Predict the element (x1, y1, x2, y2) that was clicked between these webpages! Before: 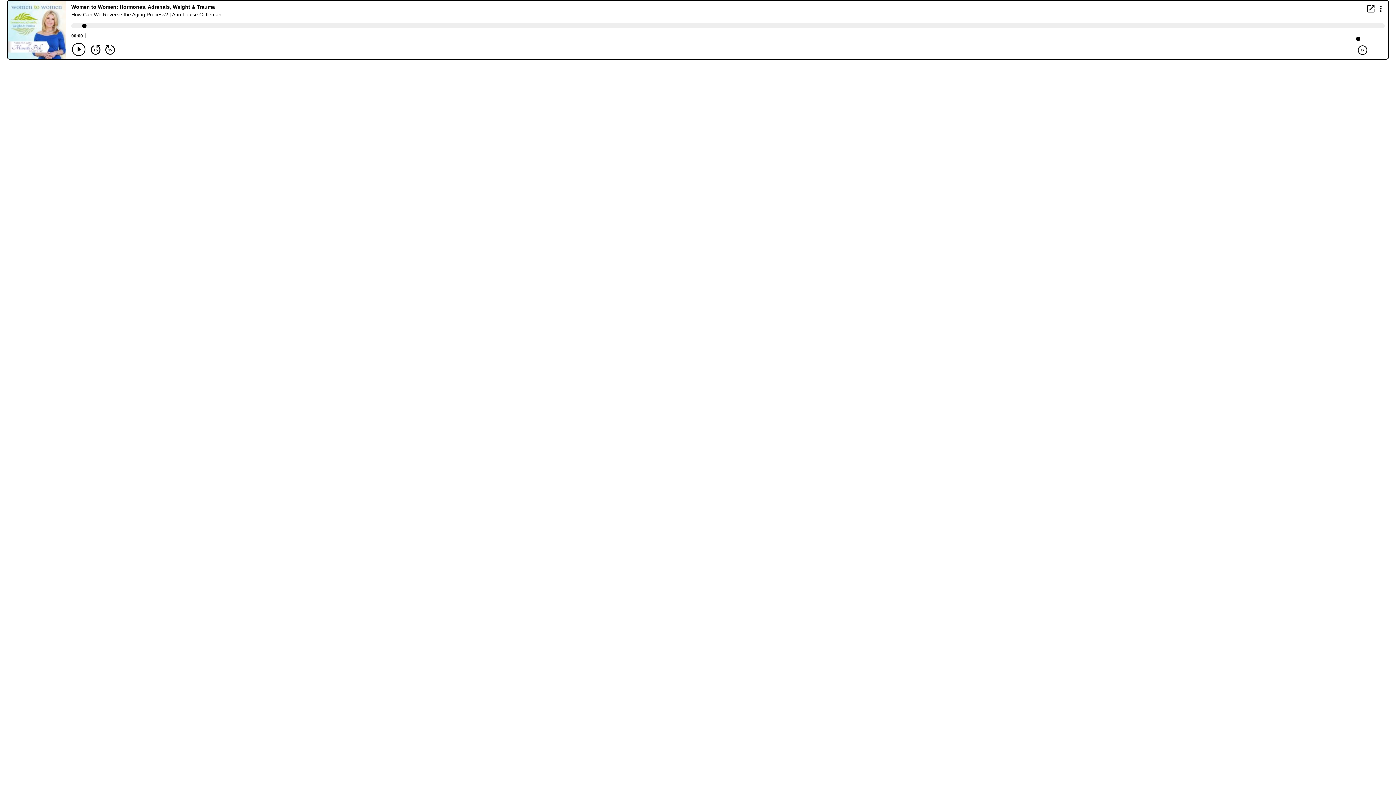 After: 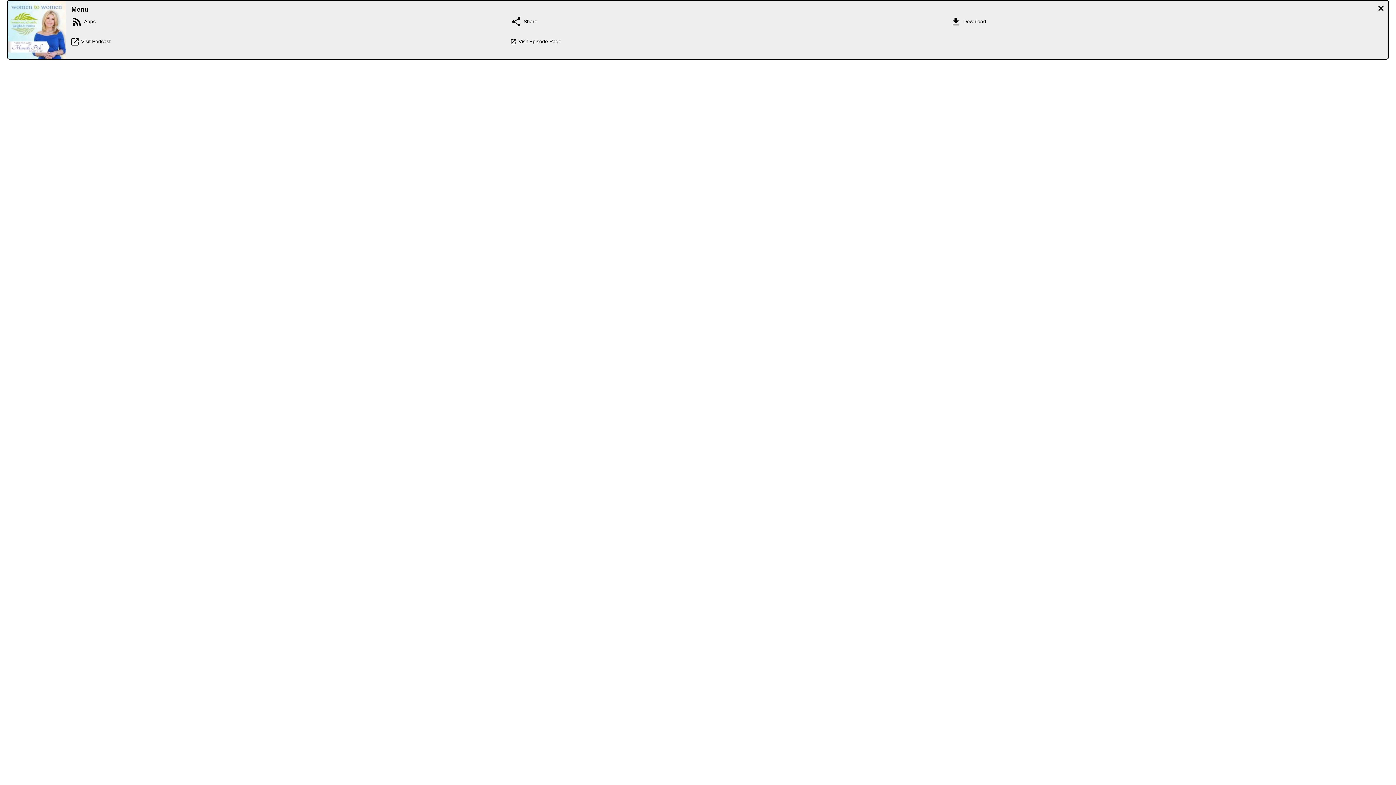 Action: label: Display Menu bbox: (1376, 4, 1385, 12)